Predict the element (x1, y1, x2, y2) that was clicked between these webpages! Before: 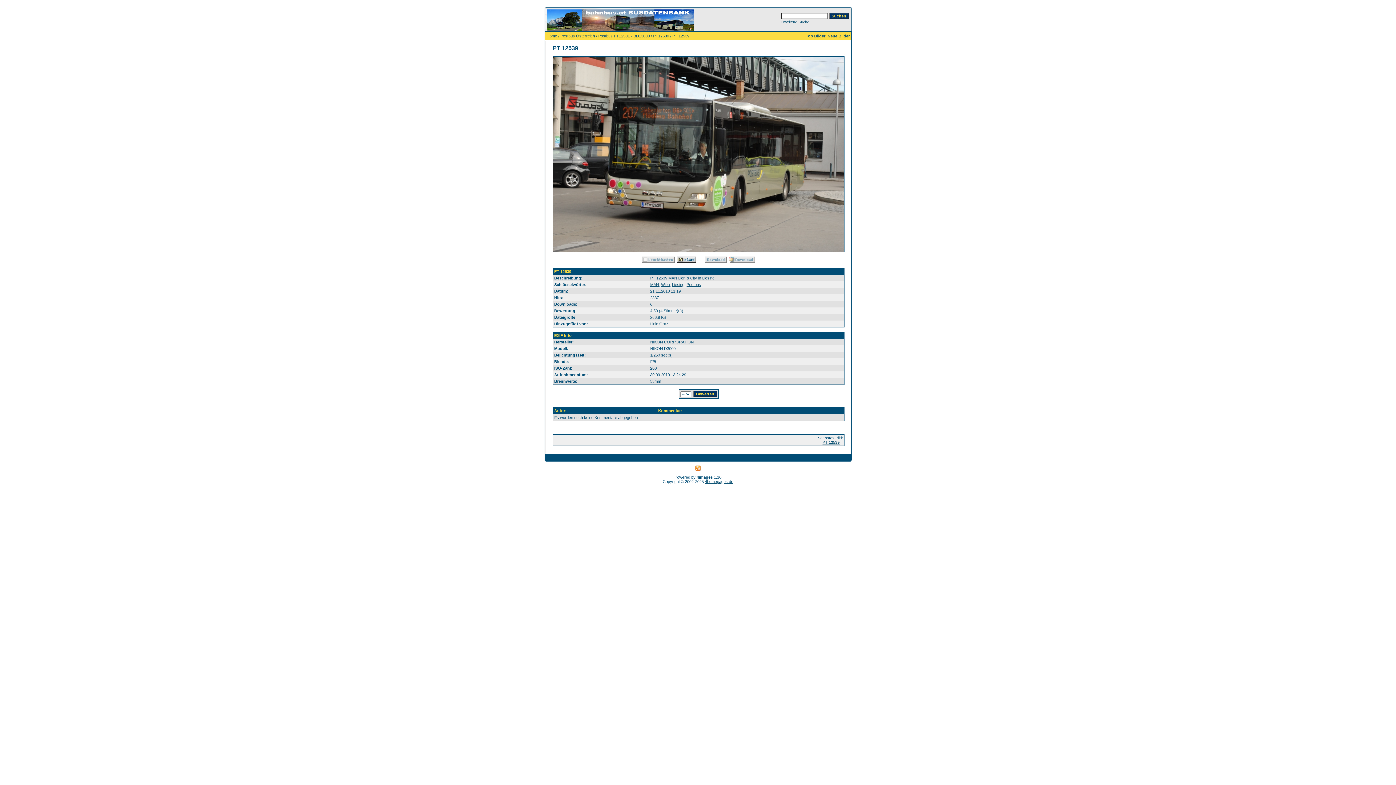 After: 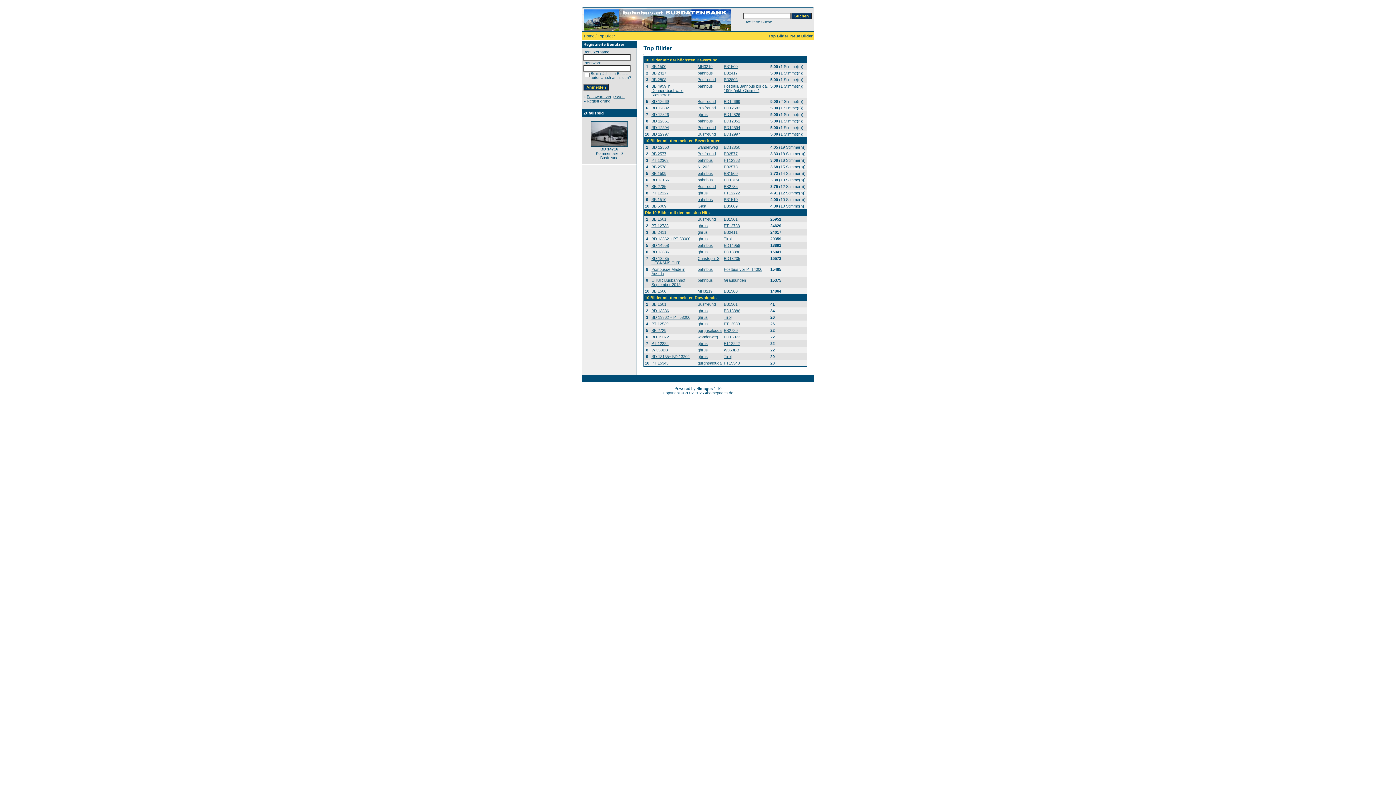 Action: bbox: (806, 33, 825, 38) label: Top Bilder